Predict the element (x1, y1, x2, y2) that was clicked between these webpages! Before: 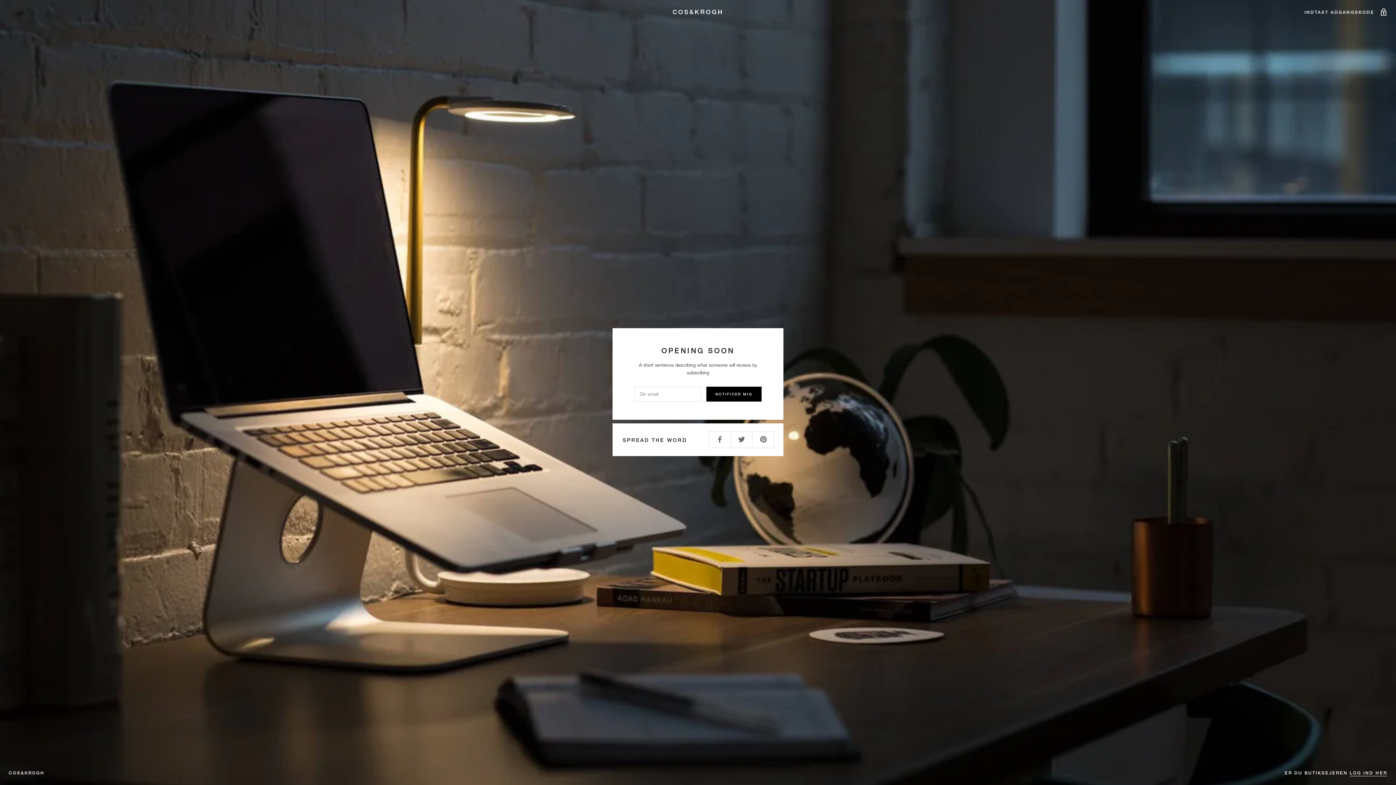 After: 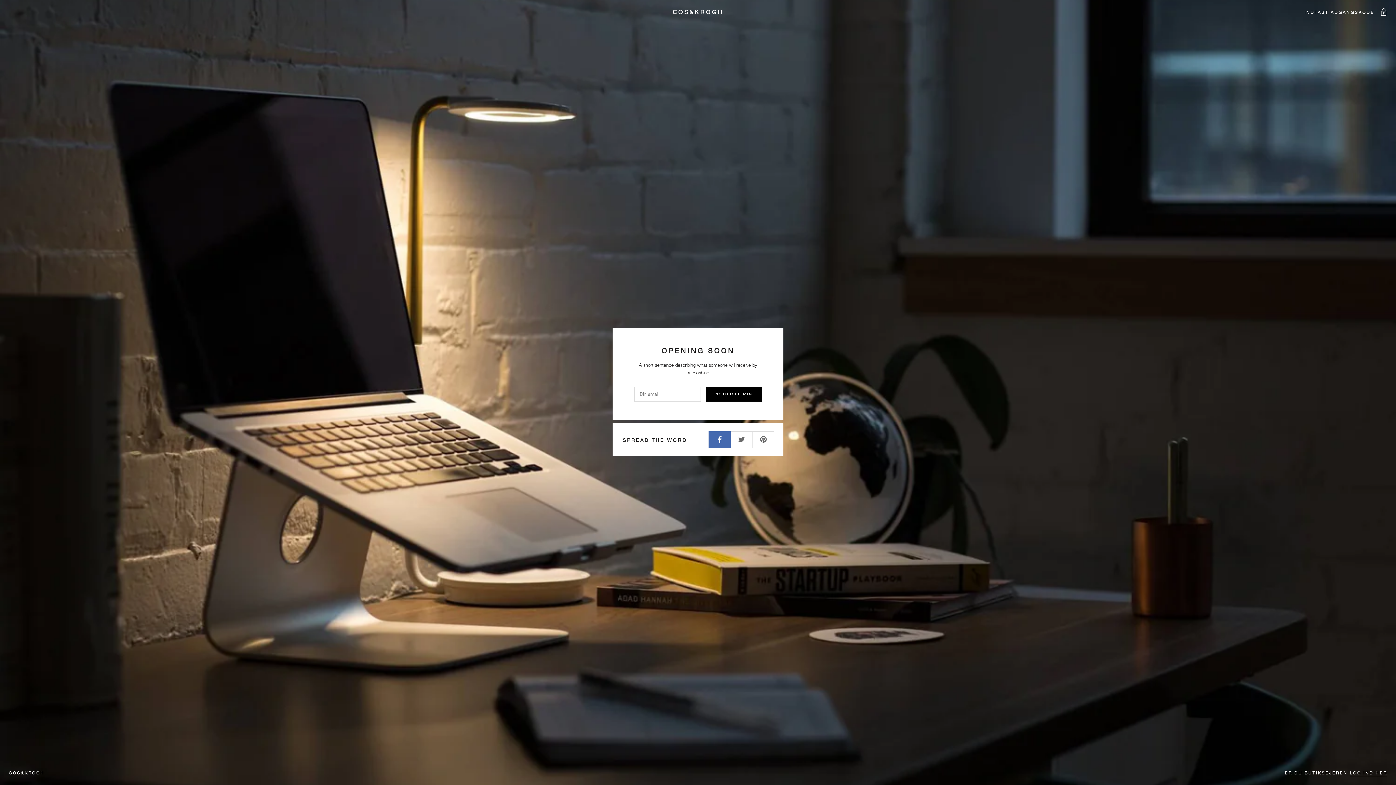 Action: bbox: (708, 431, 730, 448)